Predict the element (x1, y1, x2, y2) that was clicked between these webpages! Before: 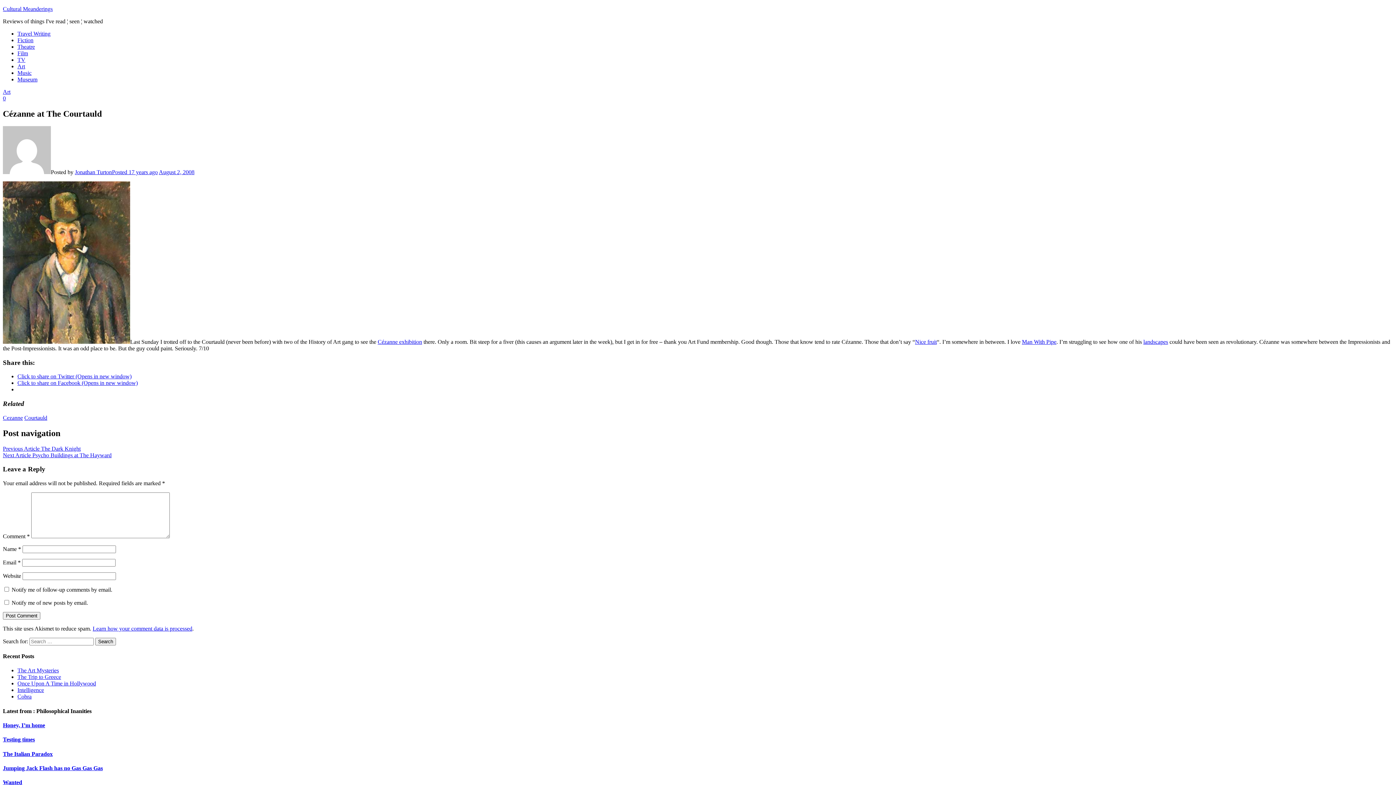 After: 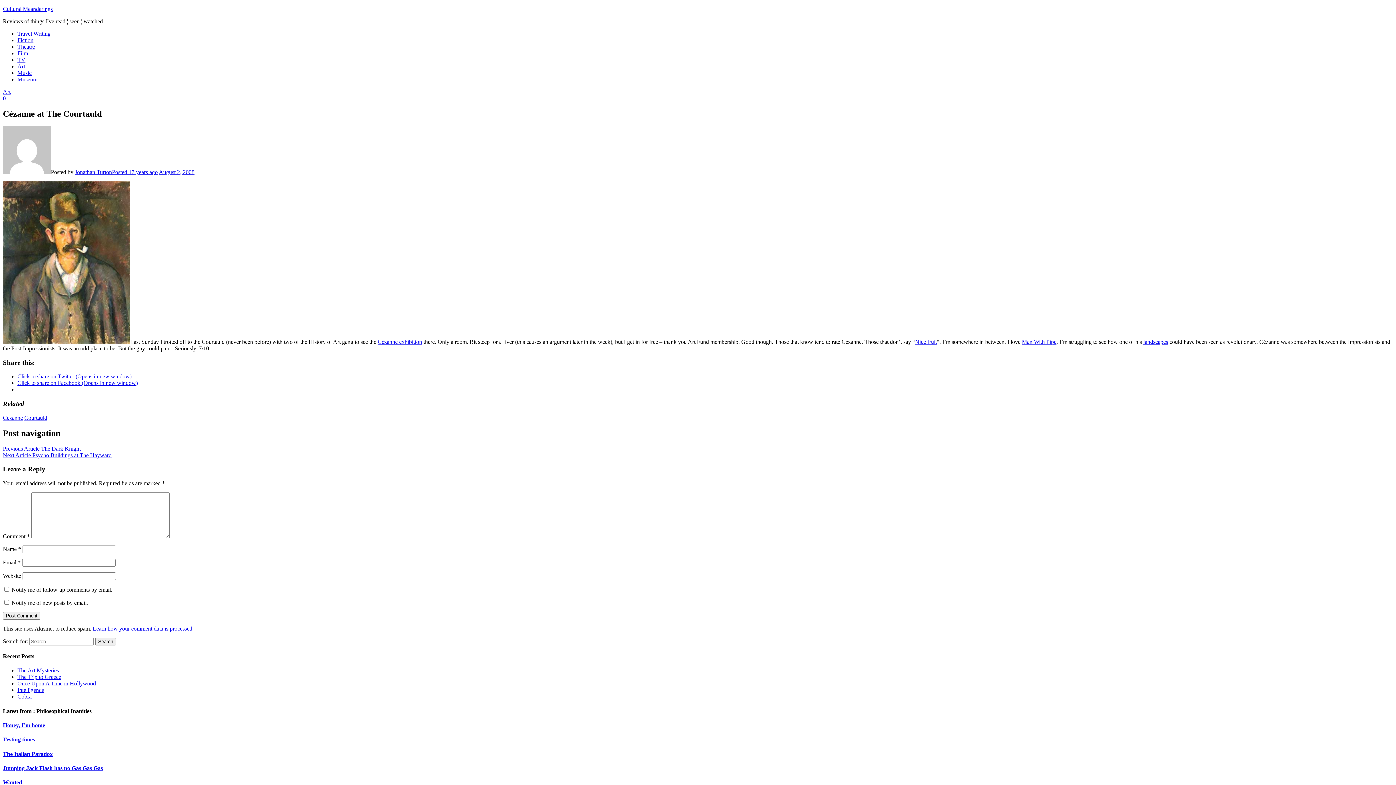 Action: label: Jumping Jack Flash has no Gas Gas Gas bbox: (2, 765, 102, 771)